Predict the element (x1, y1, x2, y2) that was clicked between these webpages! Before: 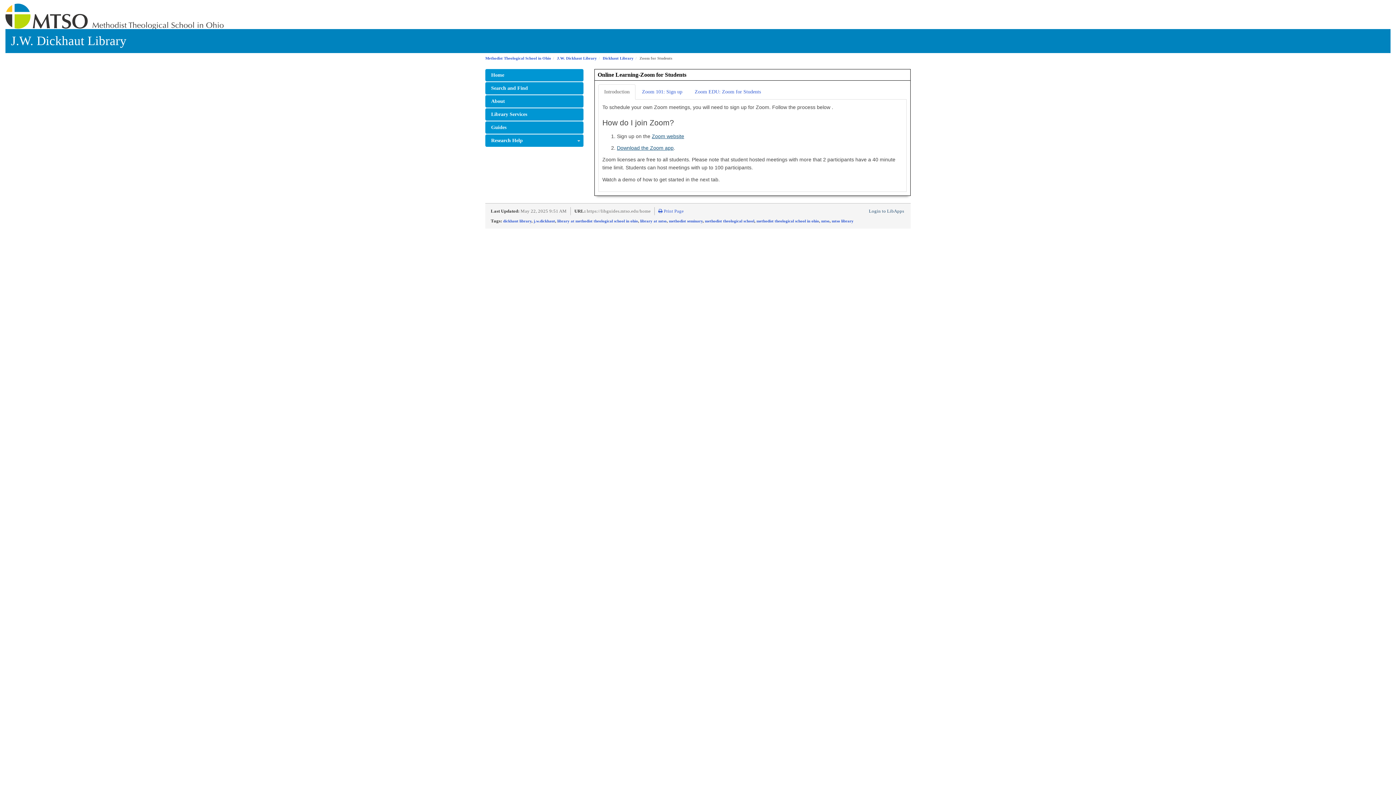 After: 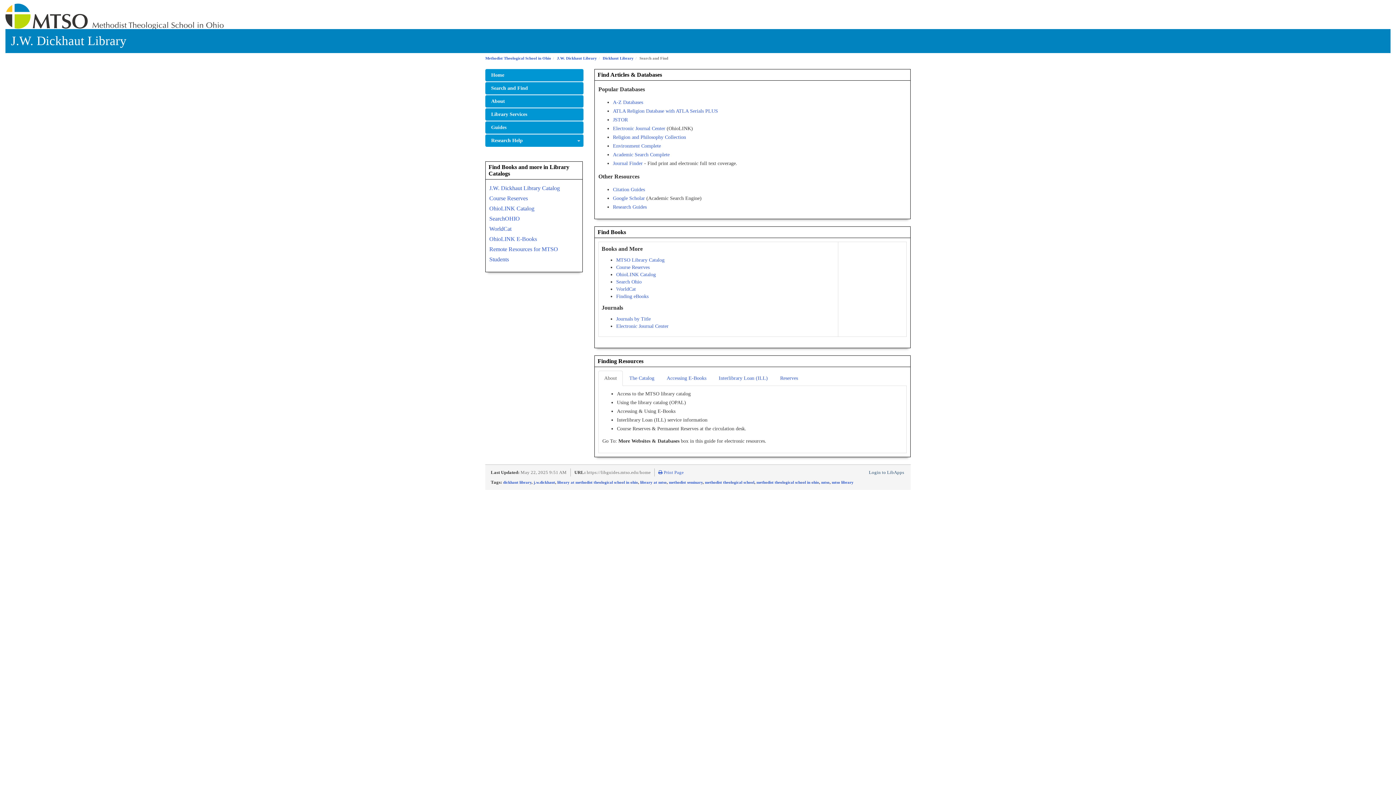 Action: label: Search and Find bbox: (485, 82, 583, 94)